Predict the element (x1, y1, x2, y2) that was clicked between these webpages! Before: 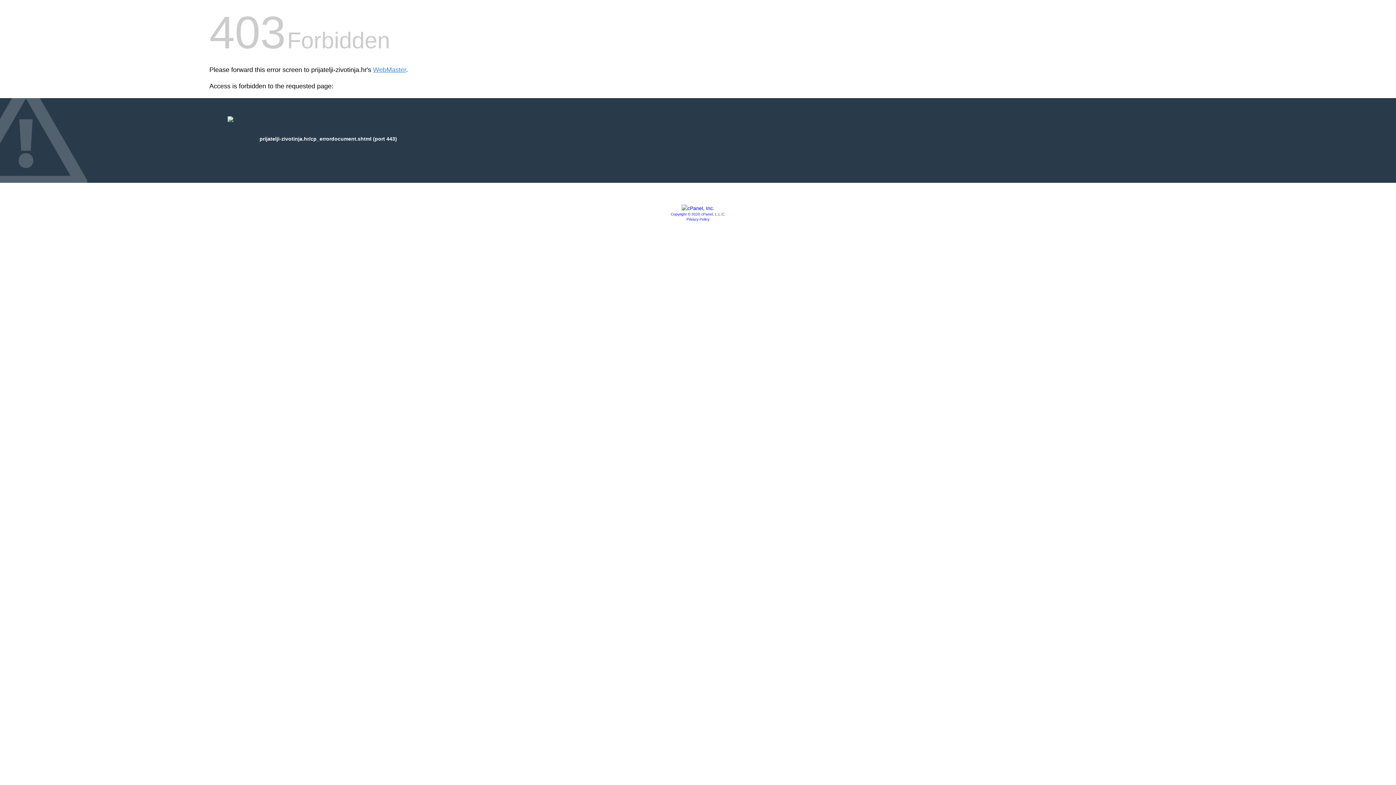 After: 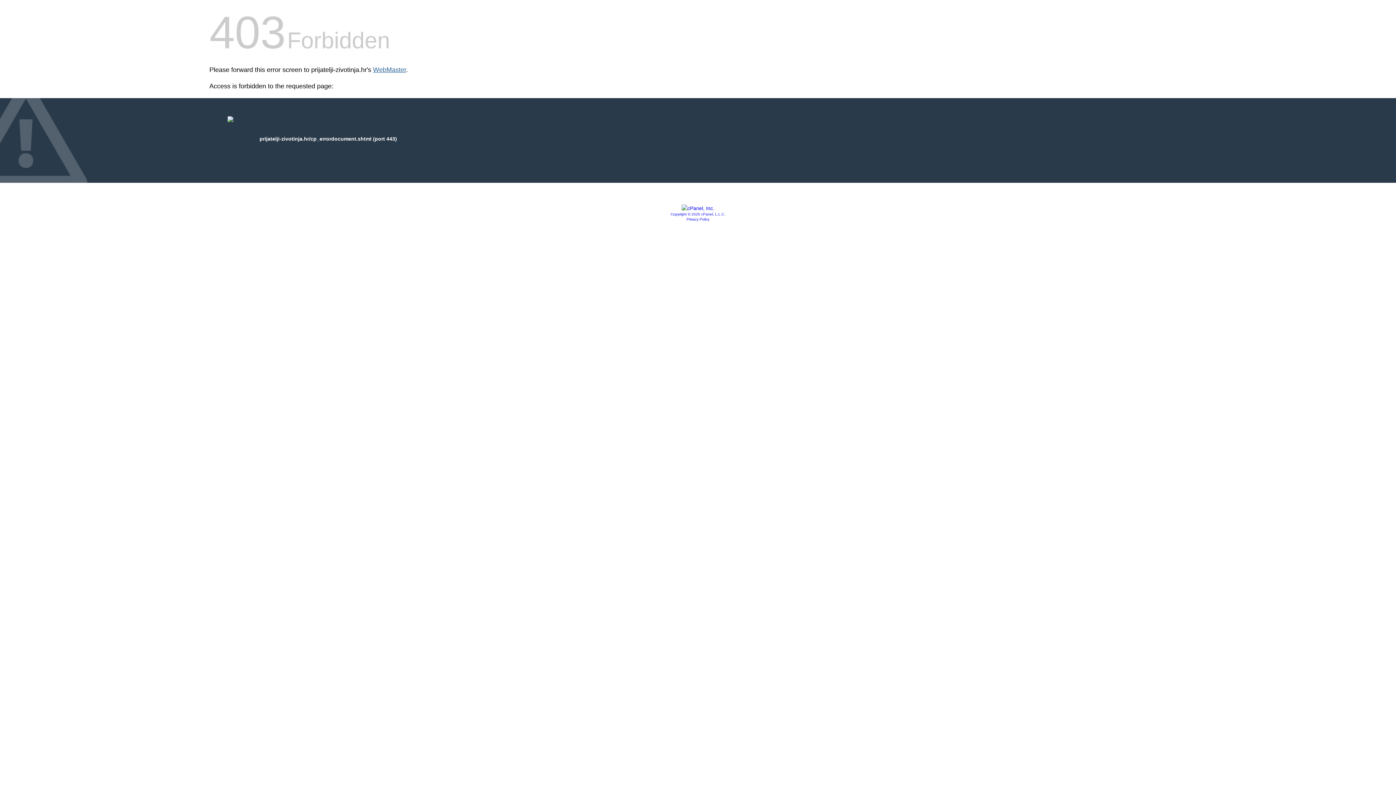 Action: bbox: (373, 66, 406, 73) label: WebMaster